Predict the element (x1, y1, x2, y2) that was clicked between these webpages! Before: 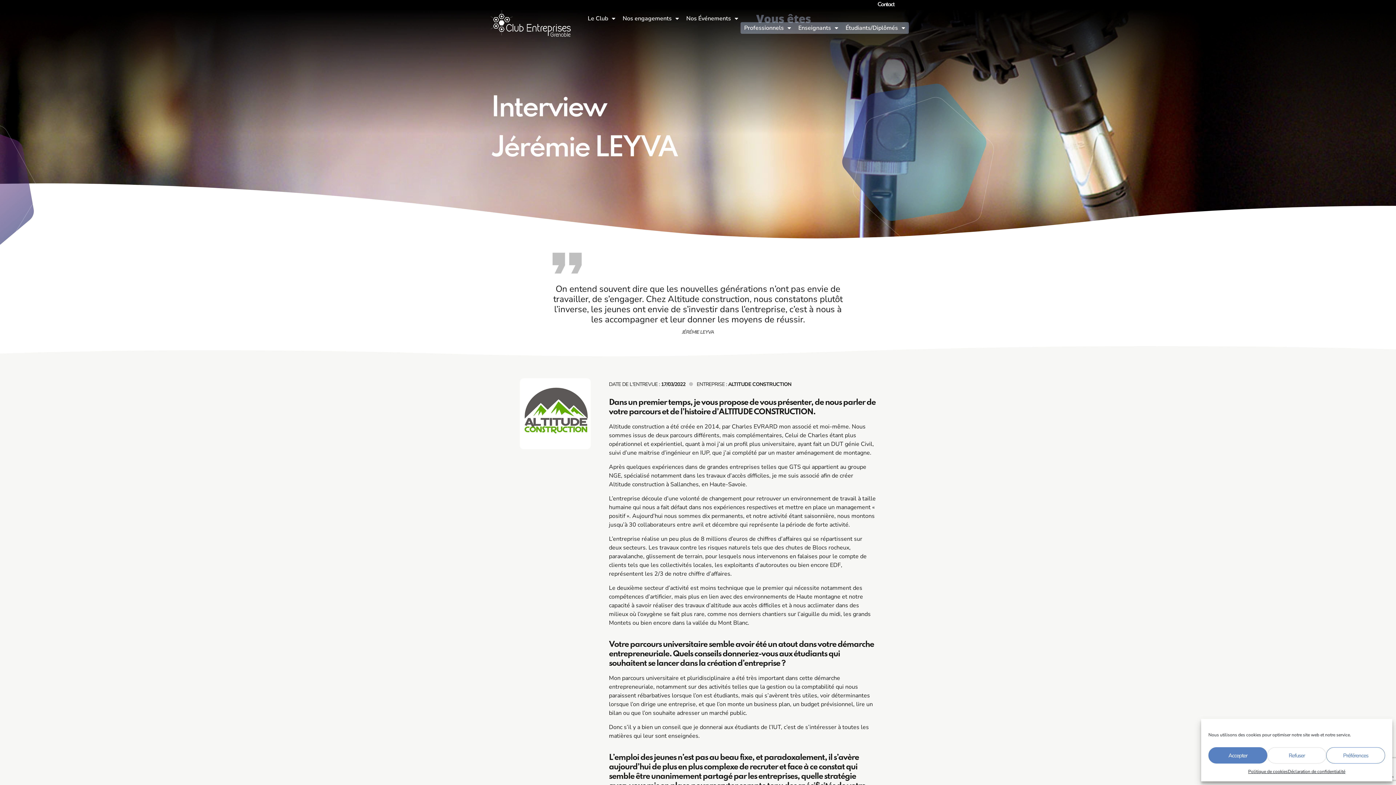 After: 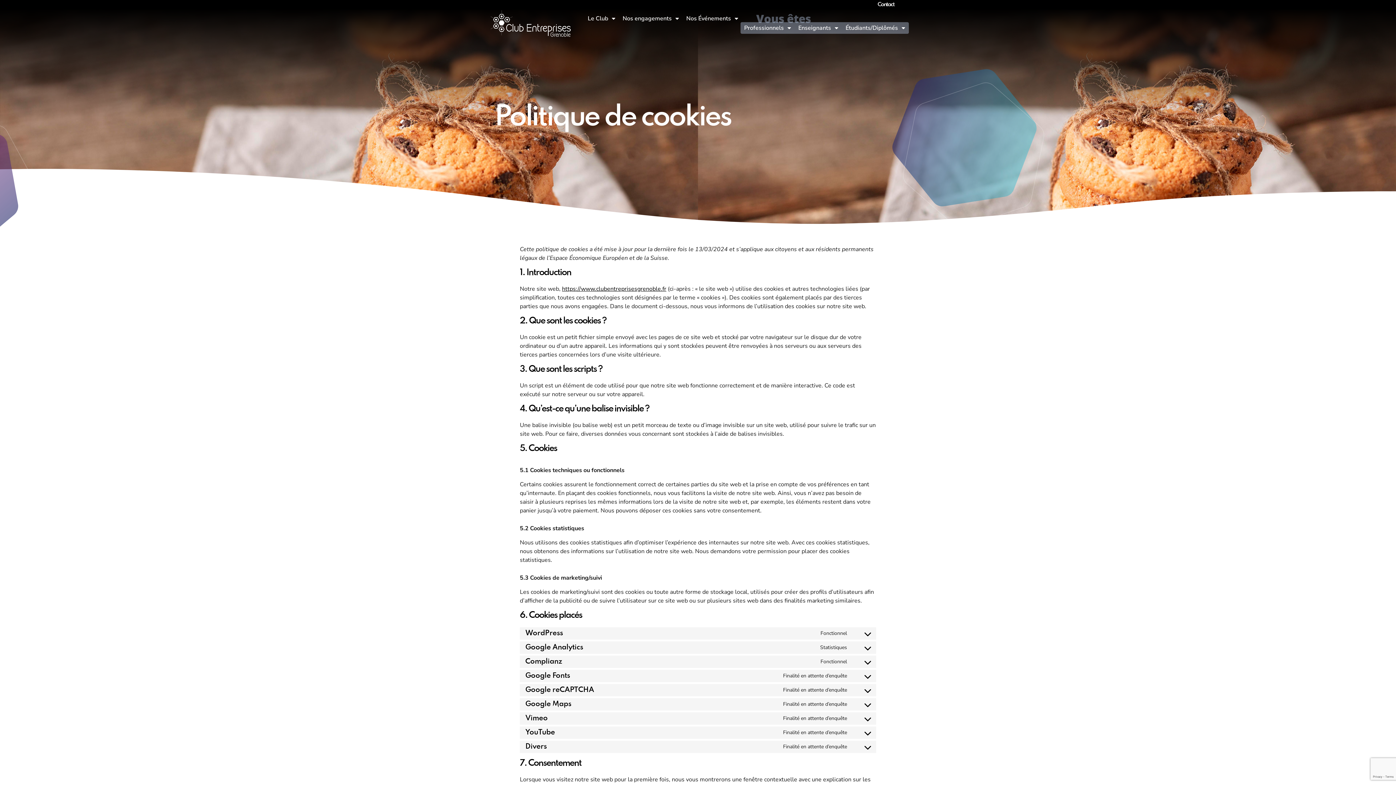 Action: label: Politique de cookies bbox: (1248, 767, 1288, 776)